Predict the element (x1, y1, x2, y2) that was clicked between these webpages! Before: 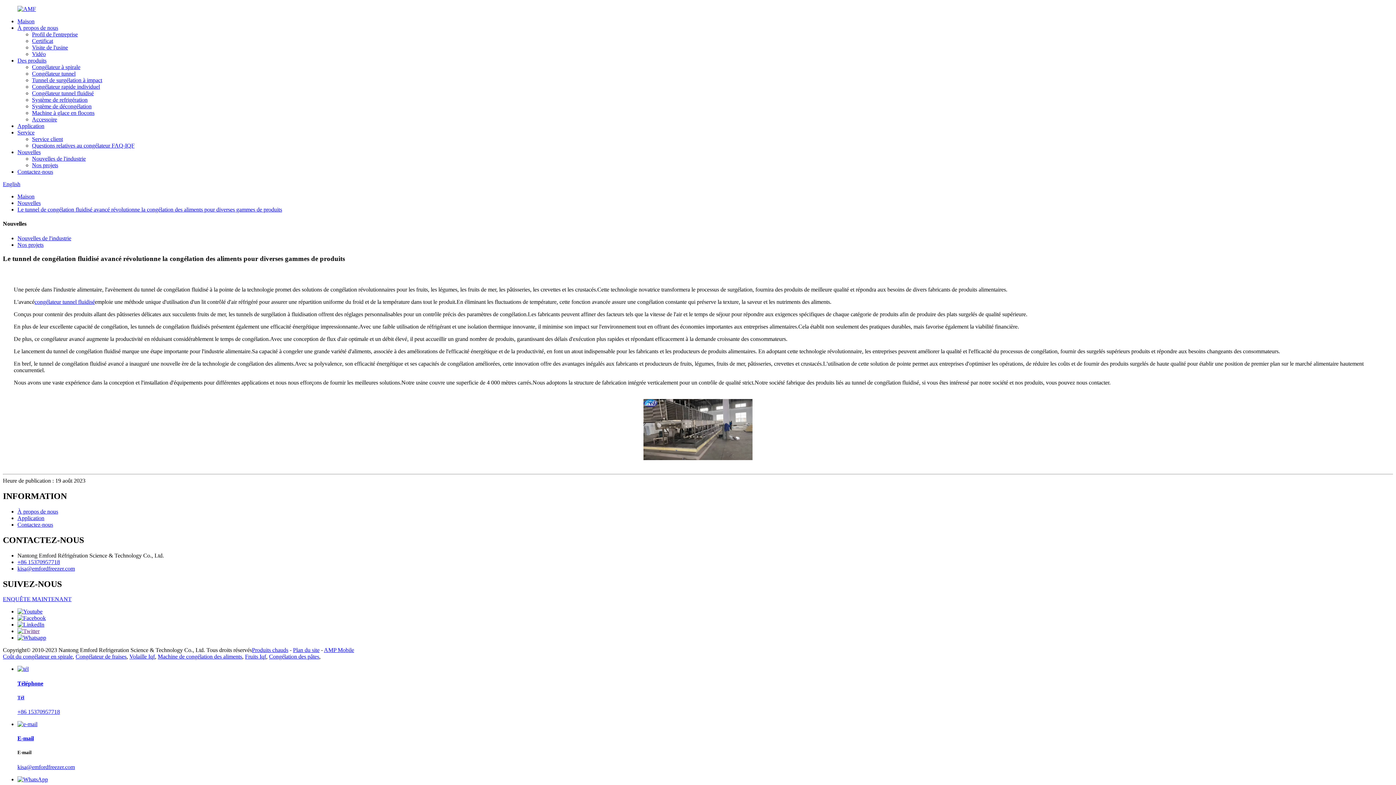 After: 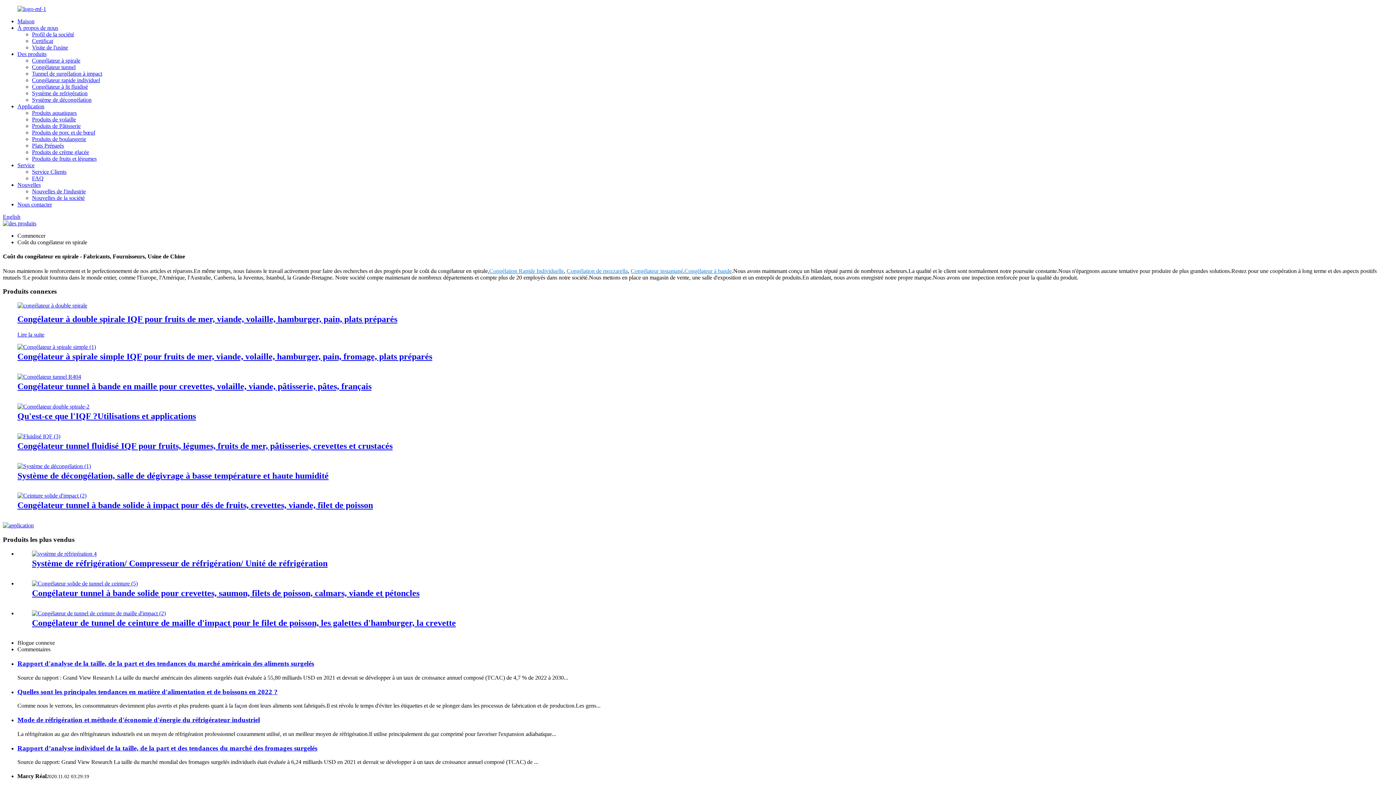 Action: bbox: (2, 653, 72, 660) label: Coût du congélateur en spirale